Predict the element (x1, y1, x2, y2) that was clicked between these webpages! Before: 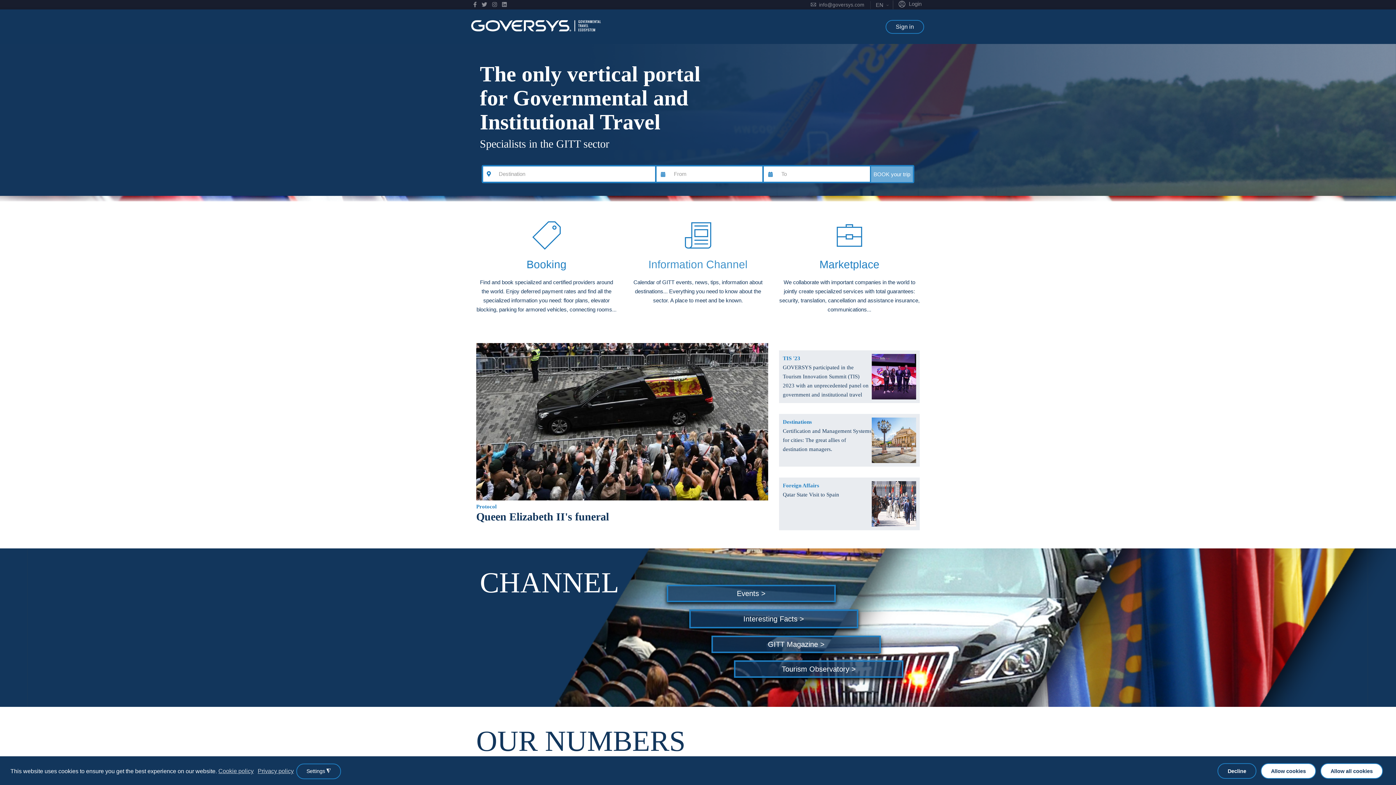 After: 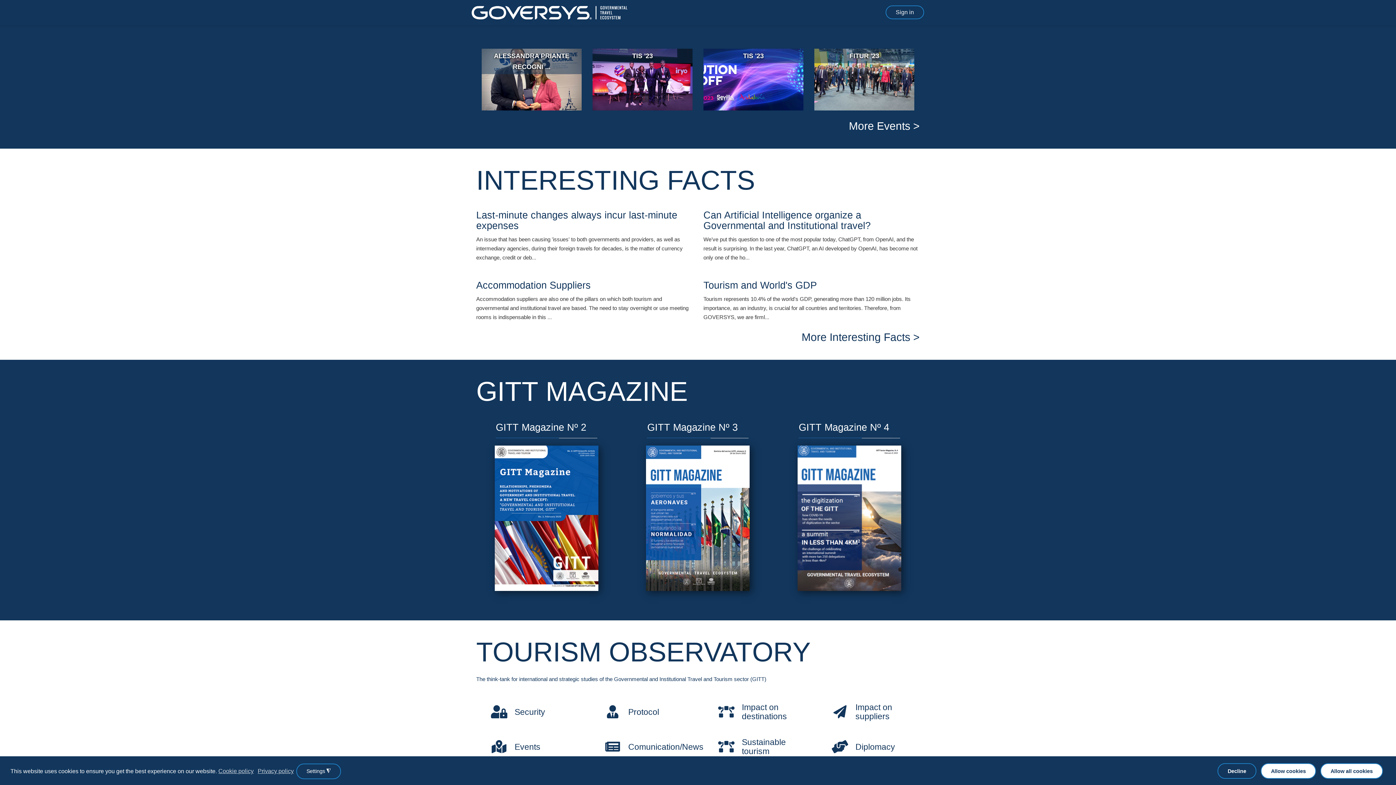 Action: bbox: (668, 586, 834, 601) label: Events >